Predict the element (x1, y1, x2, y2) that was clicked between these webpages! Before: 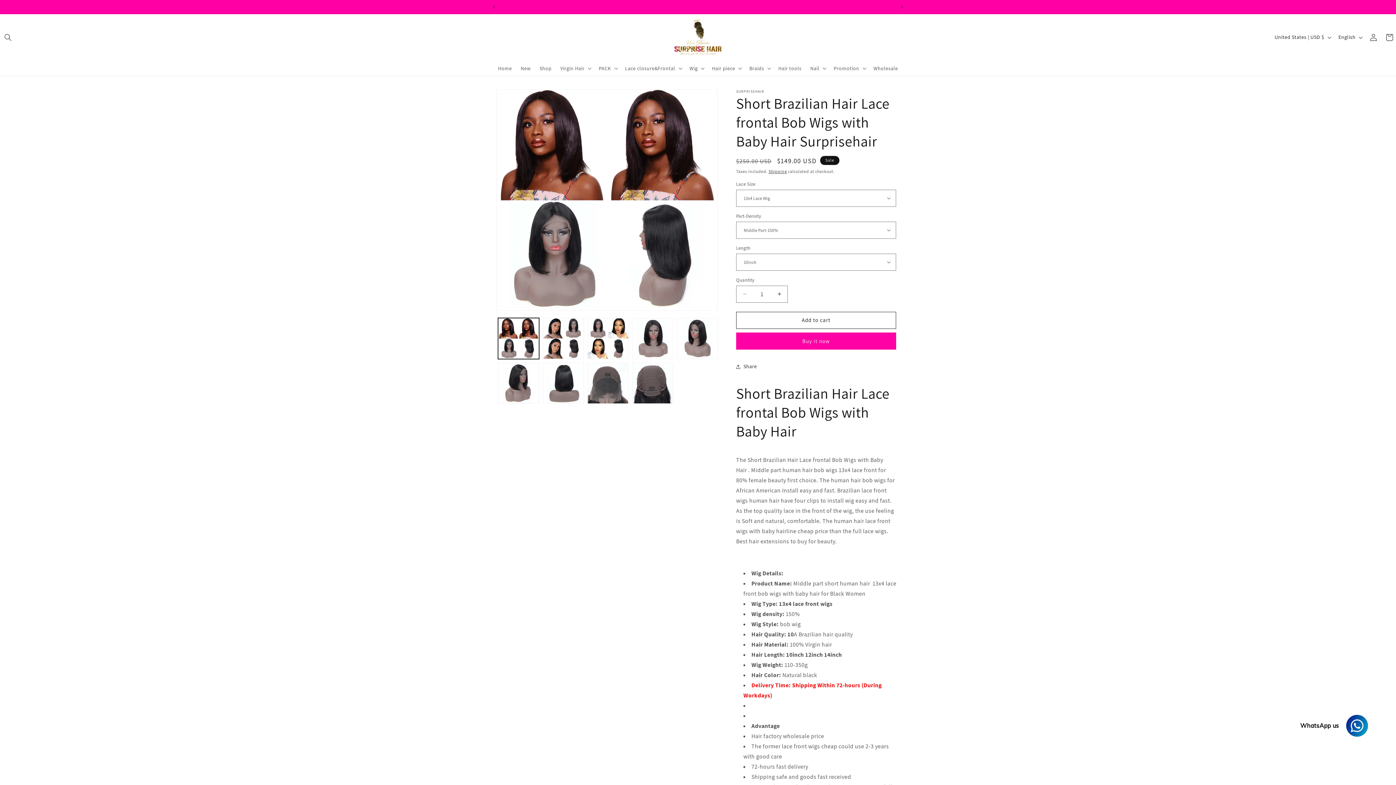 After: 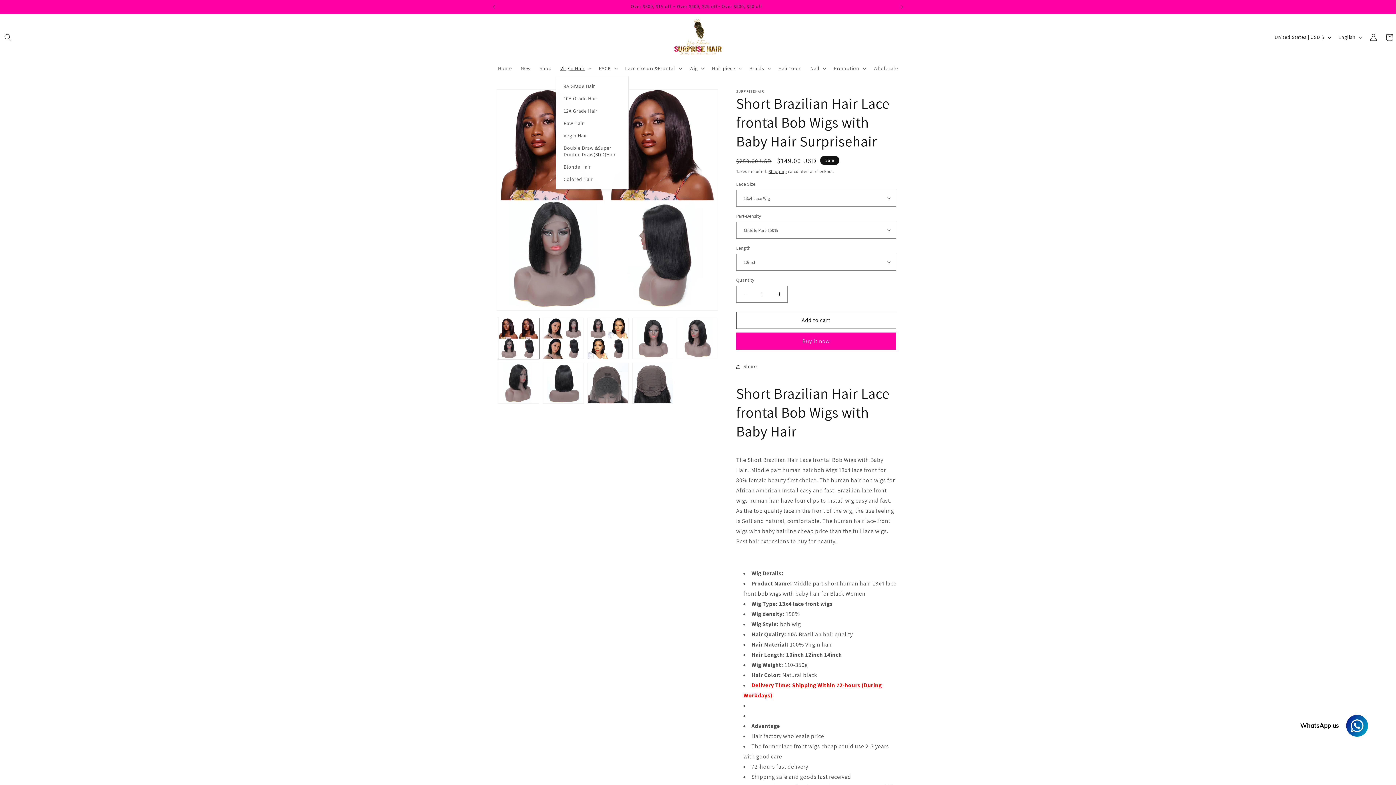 Action: label: Virgin Hair bbox: (556, 60, 594, 75)